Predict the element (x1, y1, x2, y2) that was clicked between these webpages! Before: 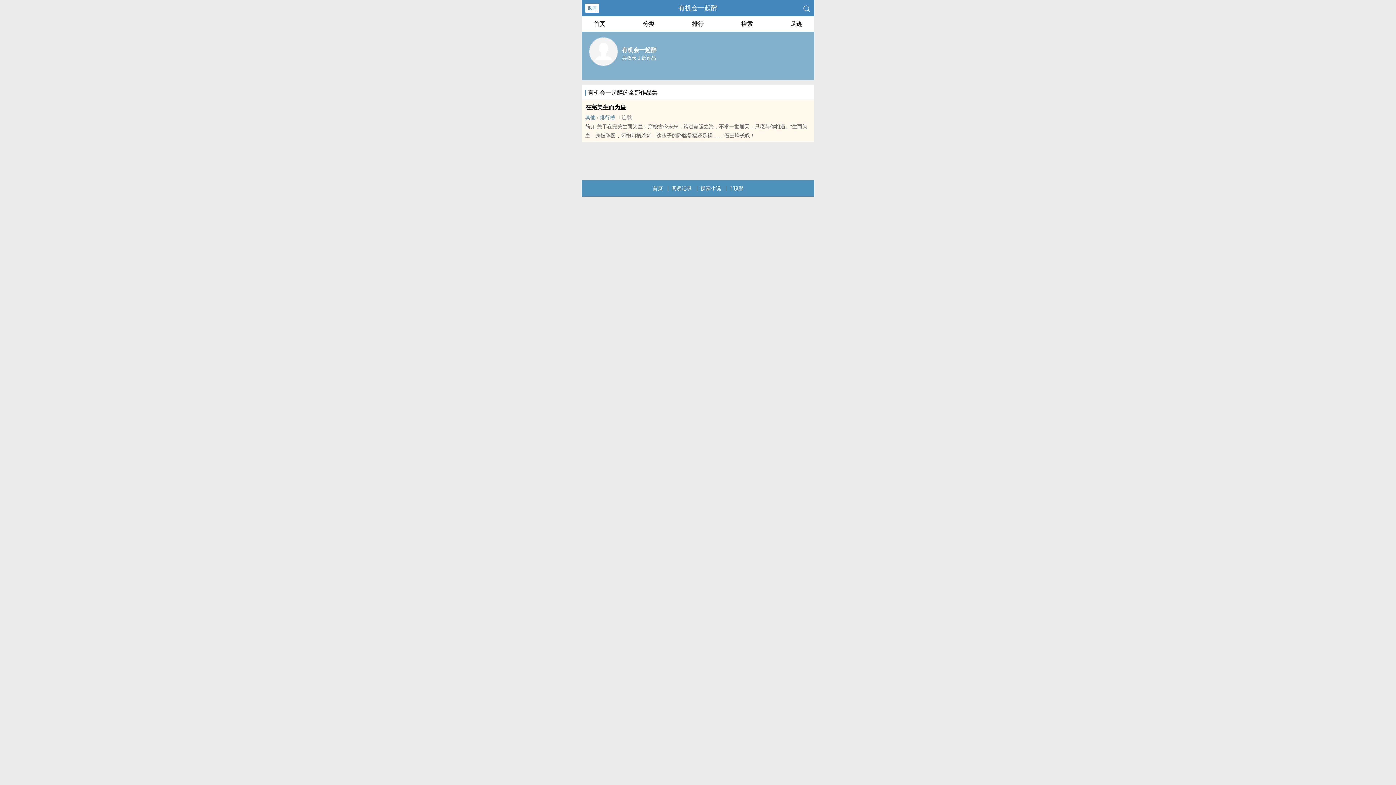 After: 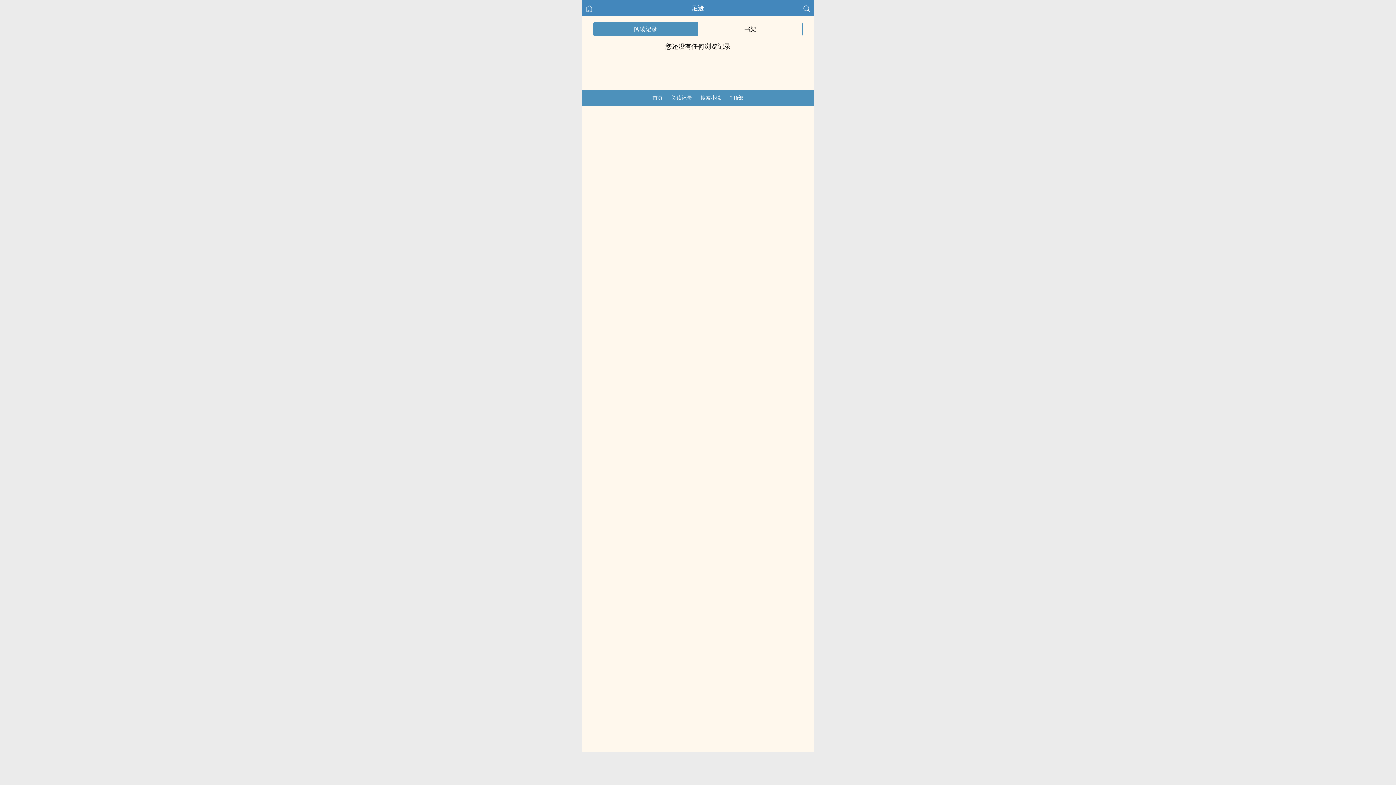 Action: label: 阅读记录 bbox: (671, 180, 692, 196)